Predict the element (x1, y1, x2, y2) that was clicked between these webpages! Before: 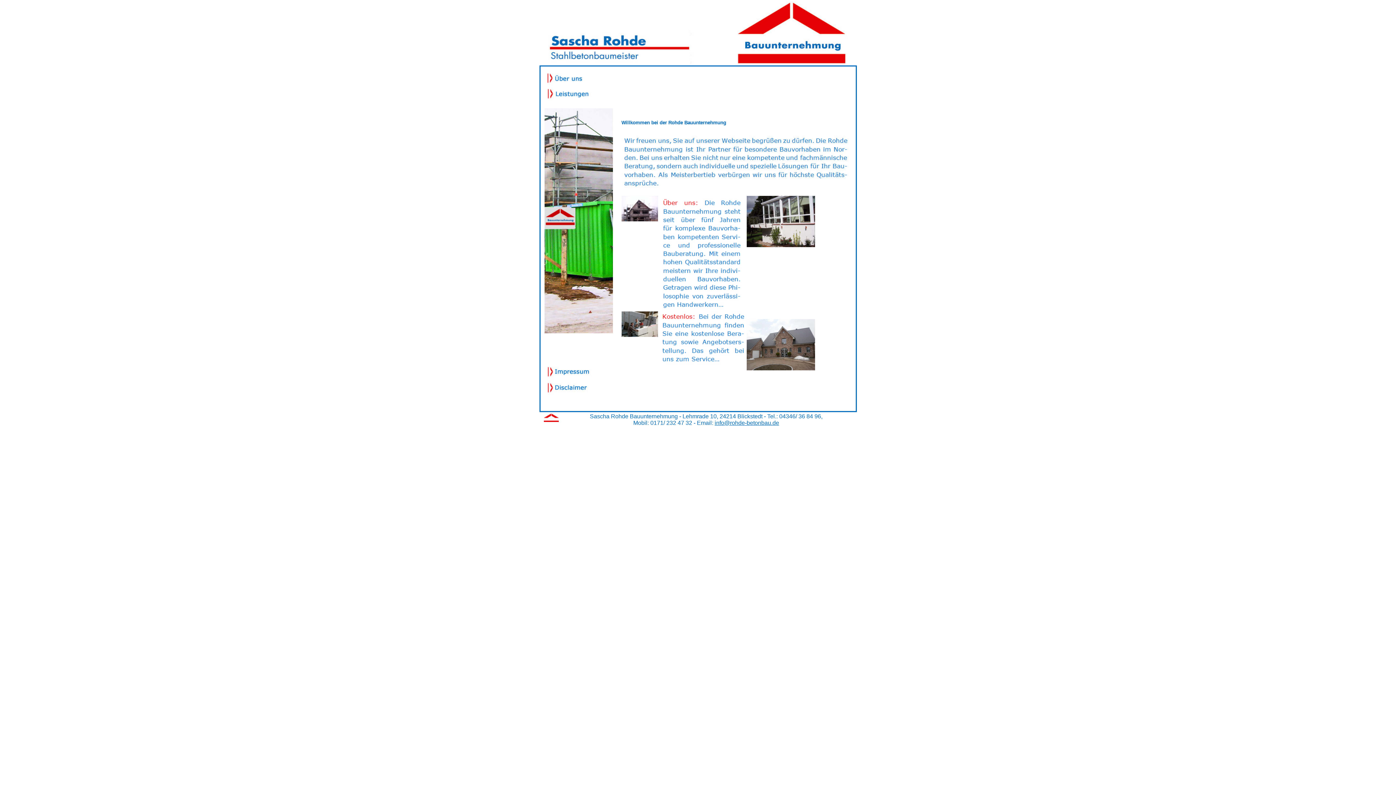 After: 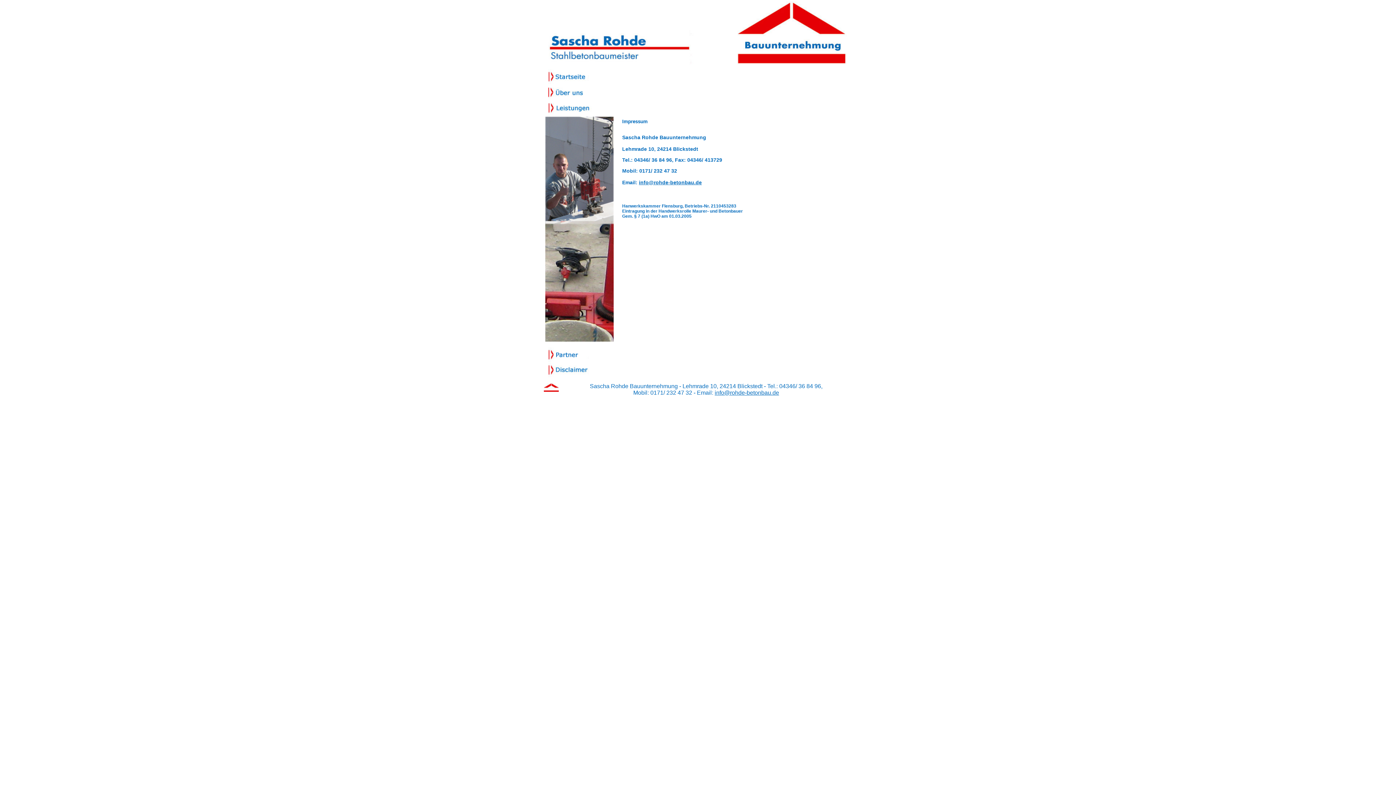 Action: bbox: (544, 375, 592, 381)